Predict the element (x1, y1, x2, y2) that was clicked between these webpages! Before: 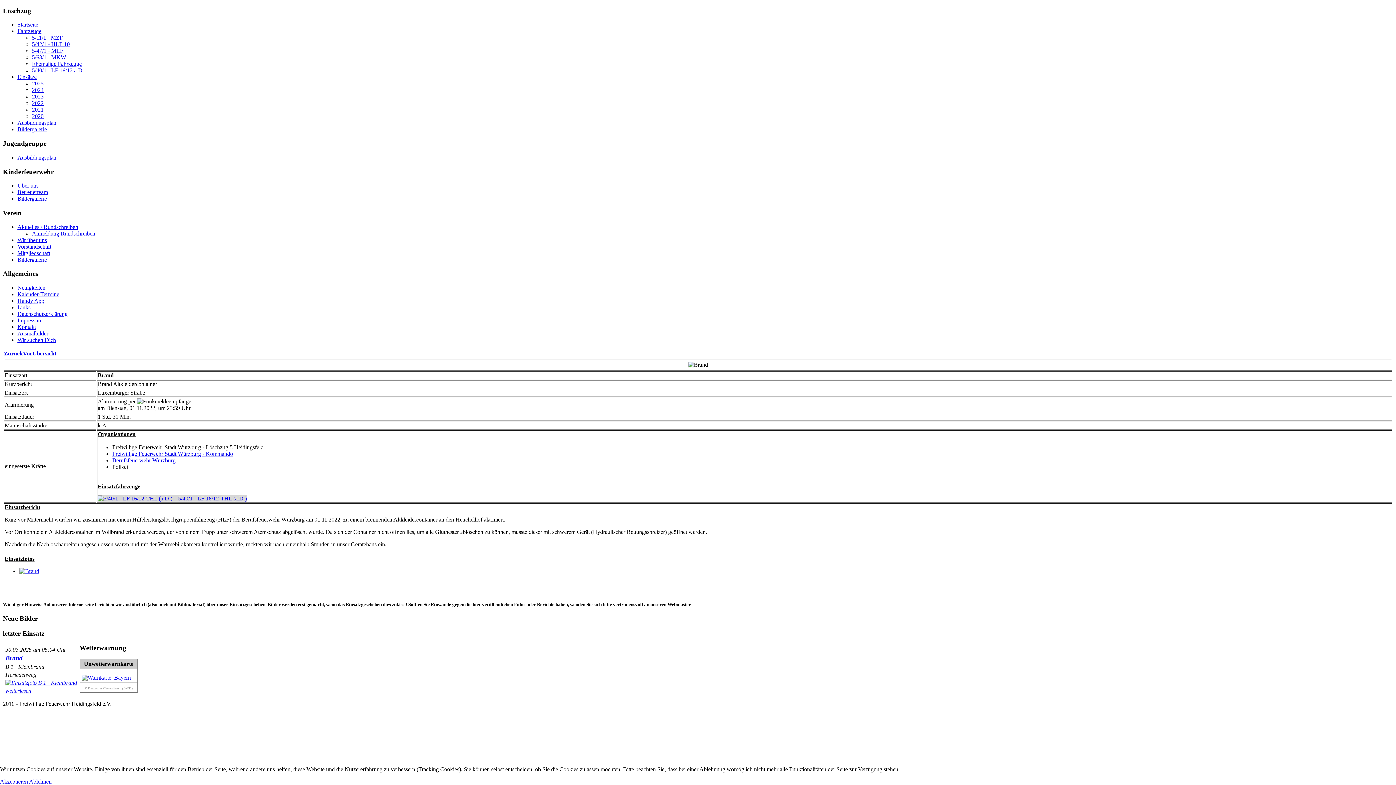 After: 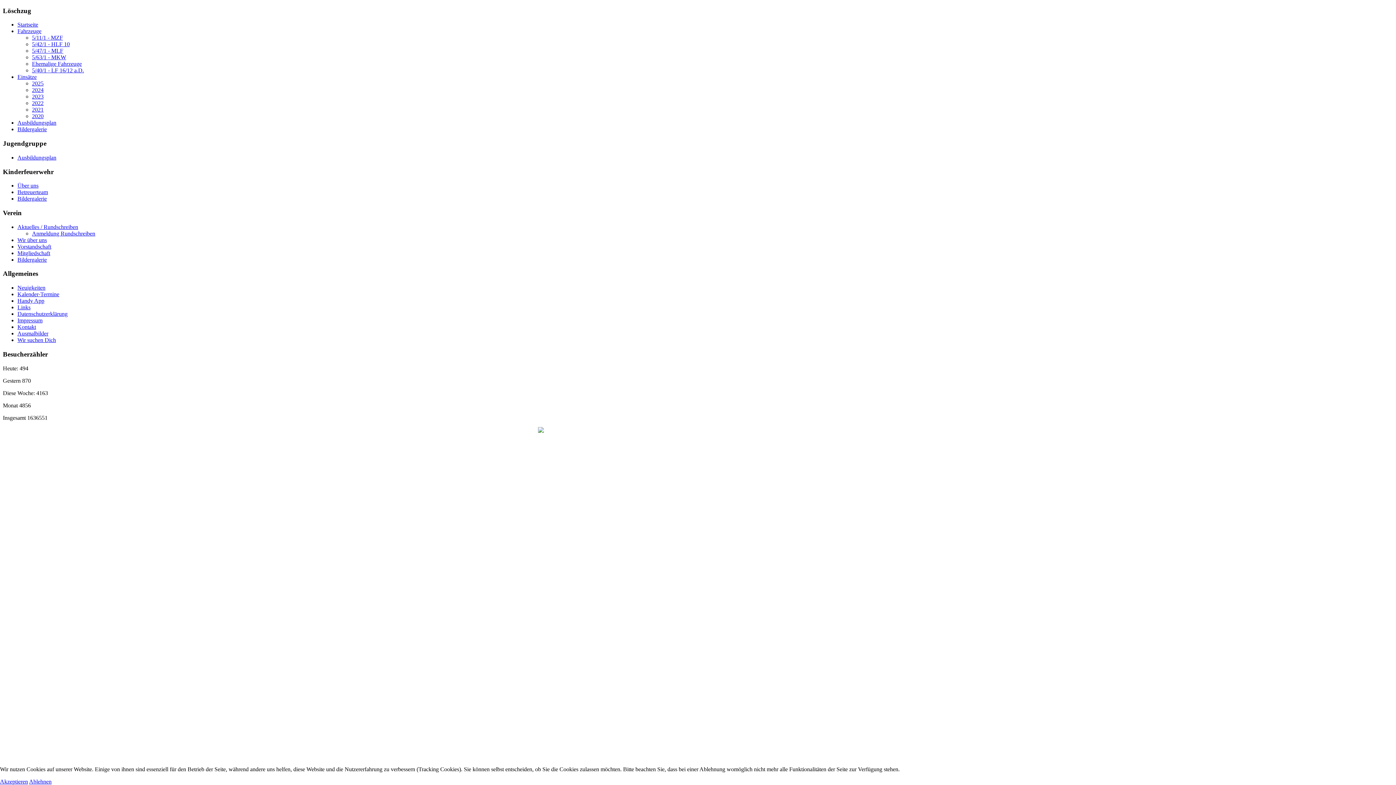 Action: bbox: (17, 21, 38, 27) label: Startseite